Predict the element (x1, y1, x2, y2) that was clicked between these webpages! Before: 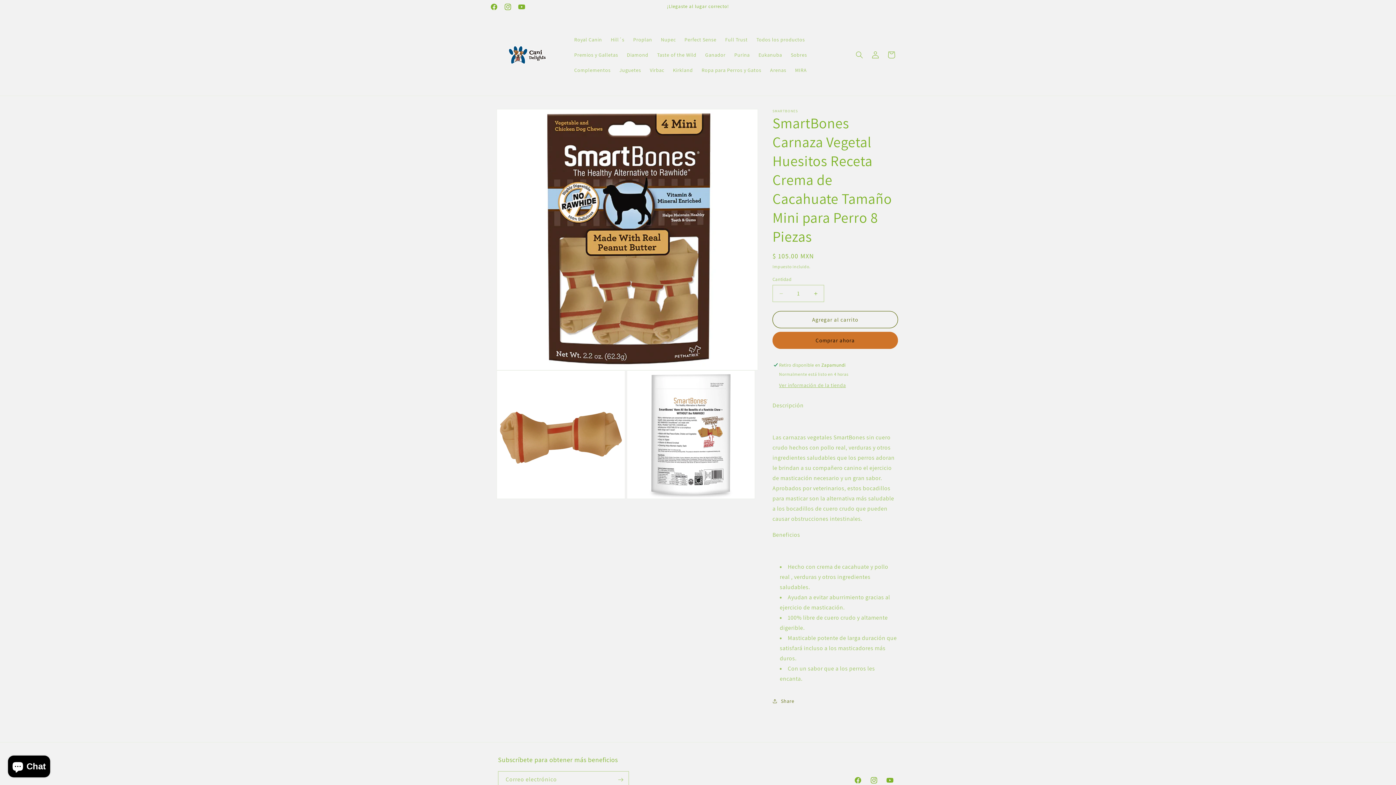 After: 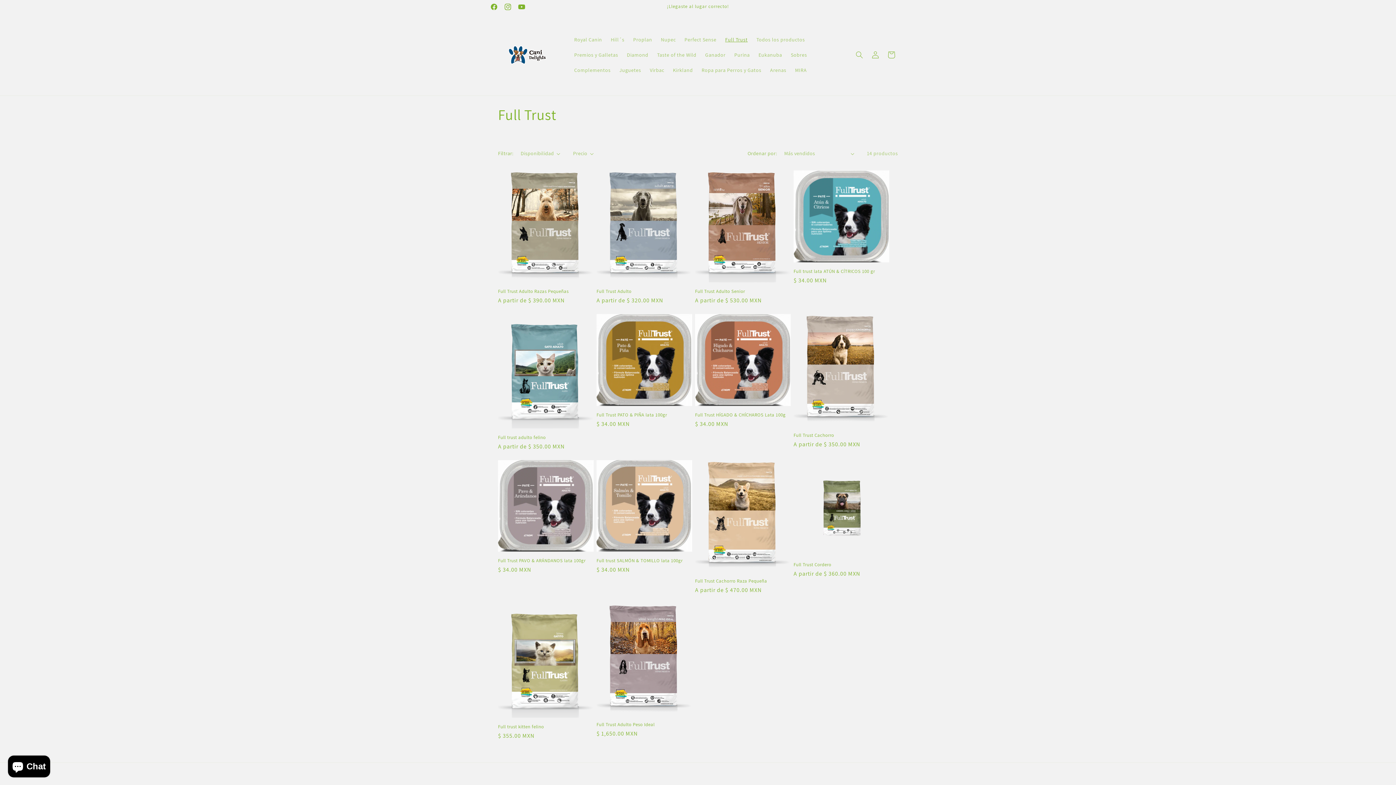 Action: bbox: (720, 31, 752, 47) label: Full Trust